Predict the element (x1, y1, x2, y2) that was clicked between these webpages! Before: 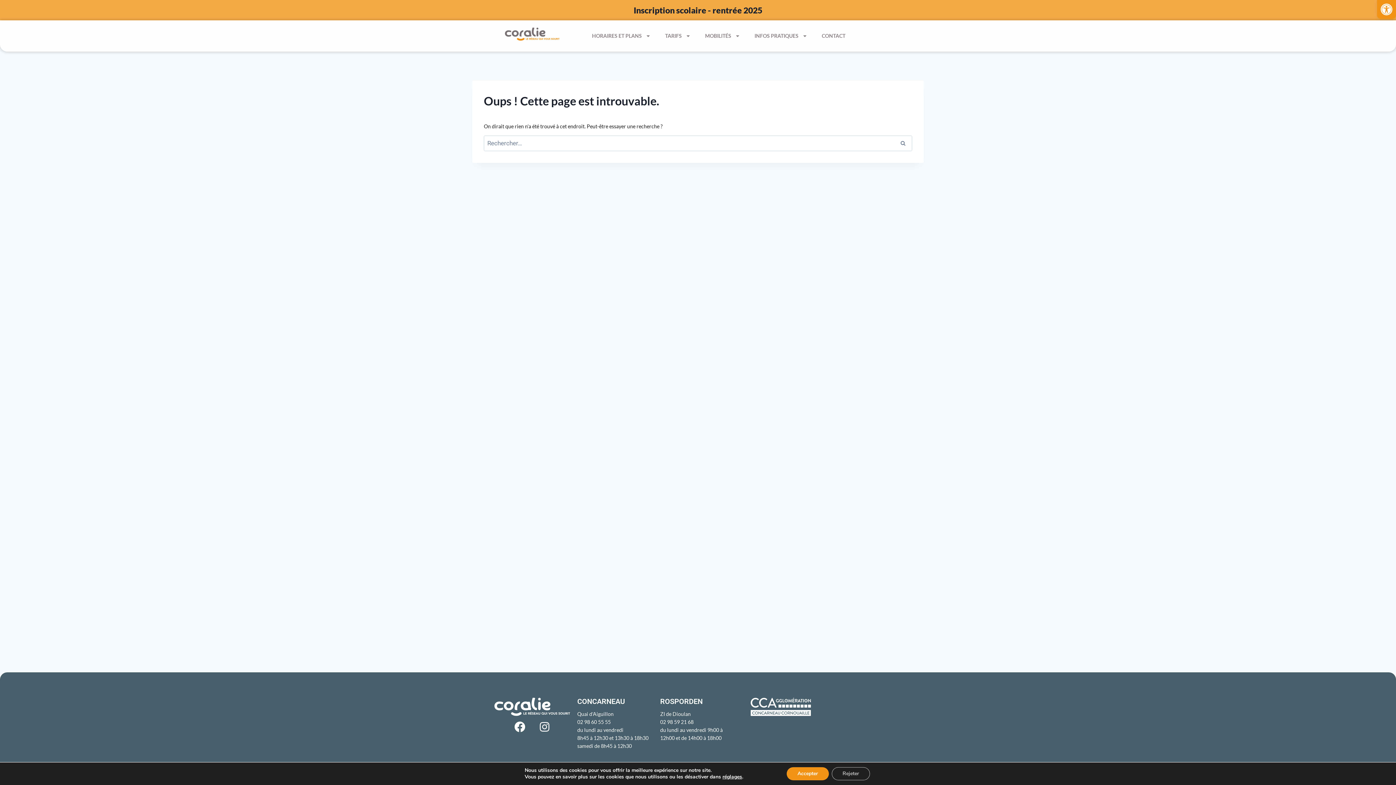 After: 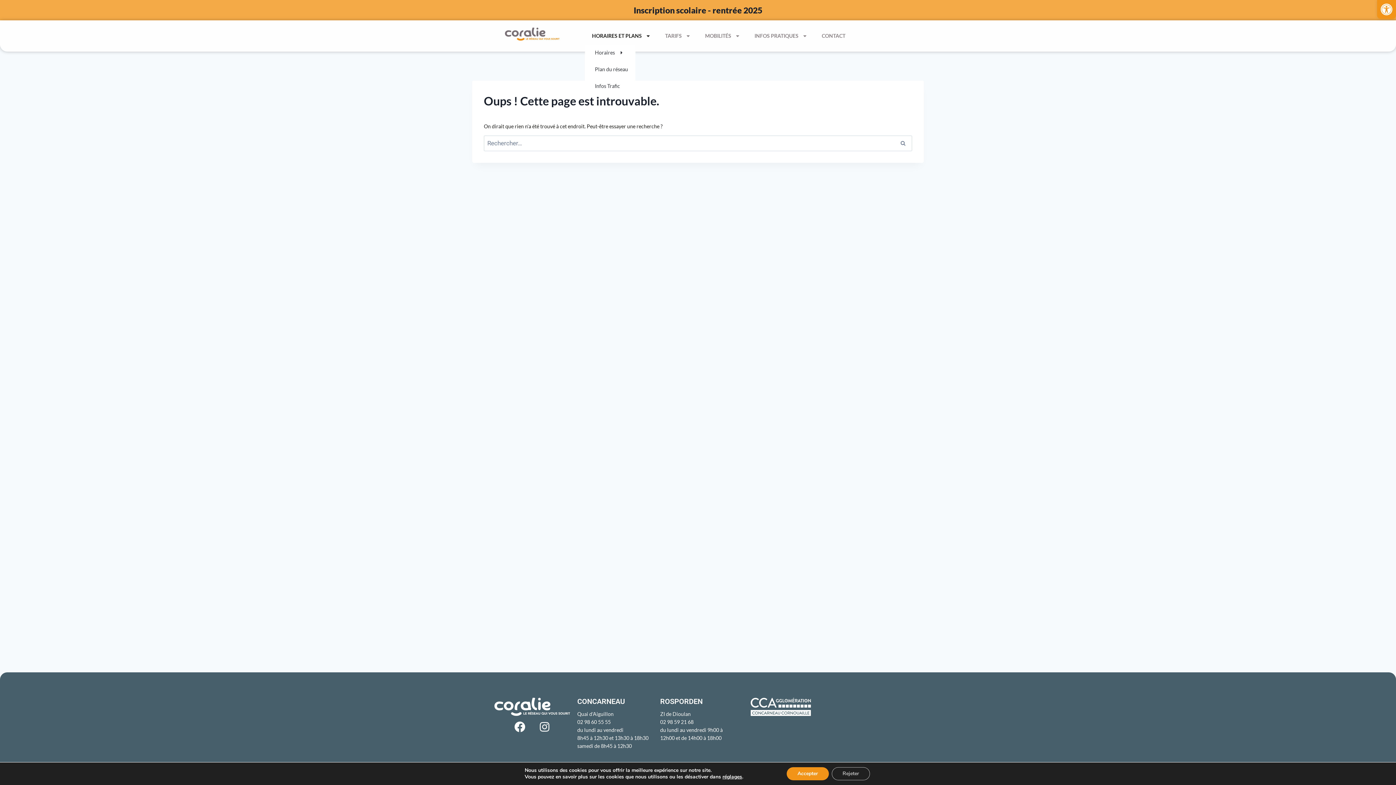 Action: label: HORAIRES ET PLANS bbox: (584, 27, 658, 44)